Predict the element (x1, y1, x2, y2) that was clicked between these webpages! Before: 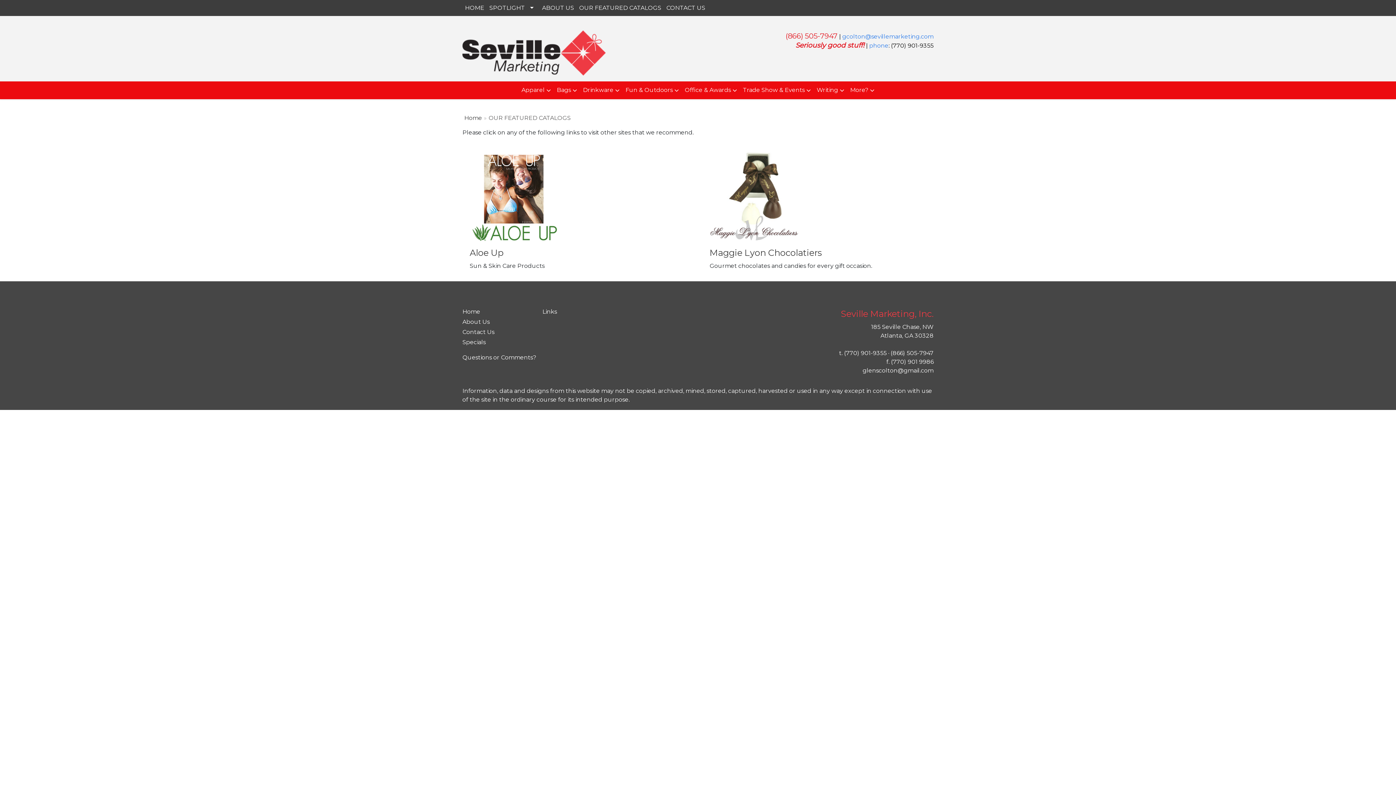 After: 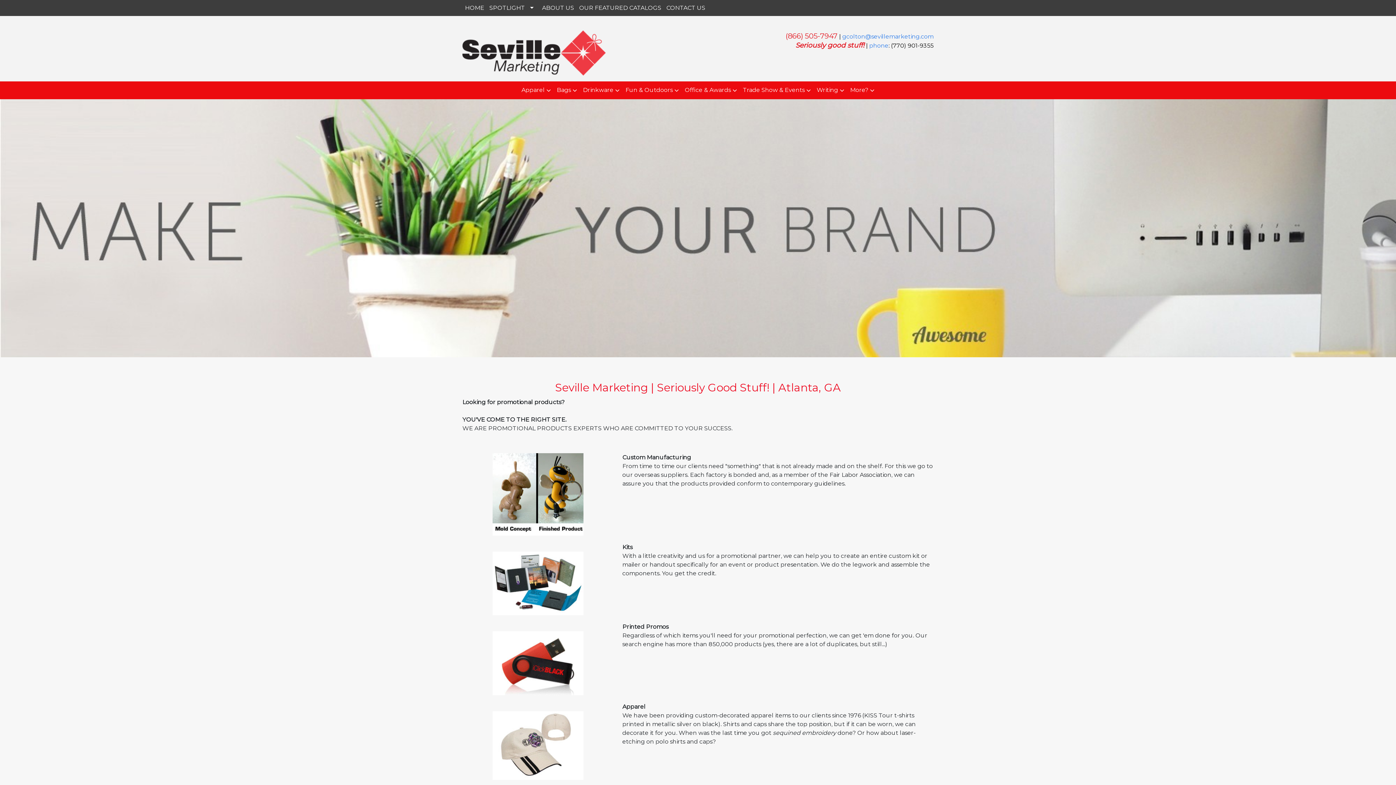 Action: bbox: (462, 306, 533, 317) label: Home